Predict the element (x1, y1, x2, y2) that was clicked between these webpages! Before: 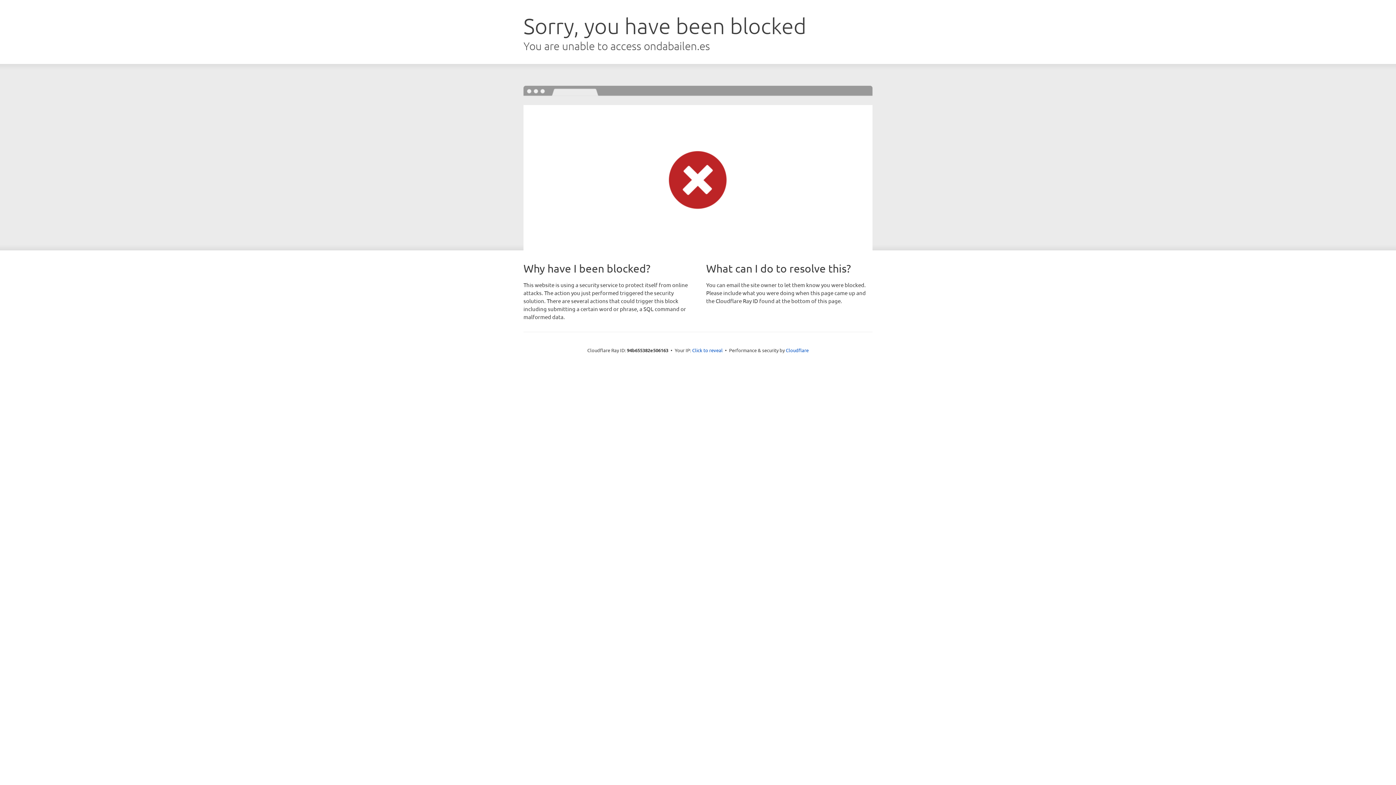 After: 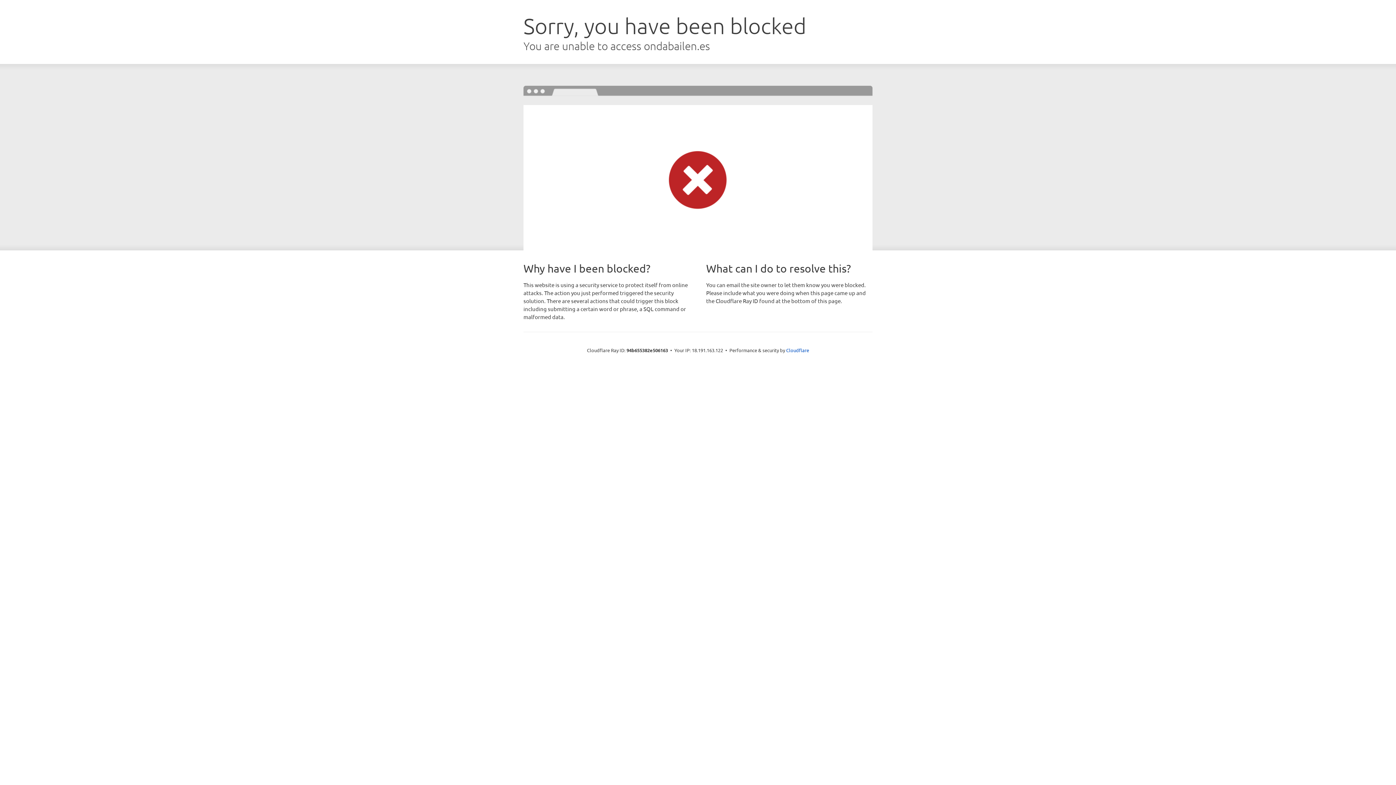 Action: label: Click to reveal bbox: (692, 346, 722, 353)